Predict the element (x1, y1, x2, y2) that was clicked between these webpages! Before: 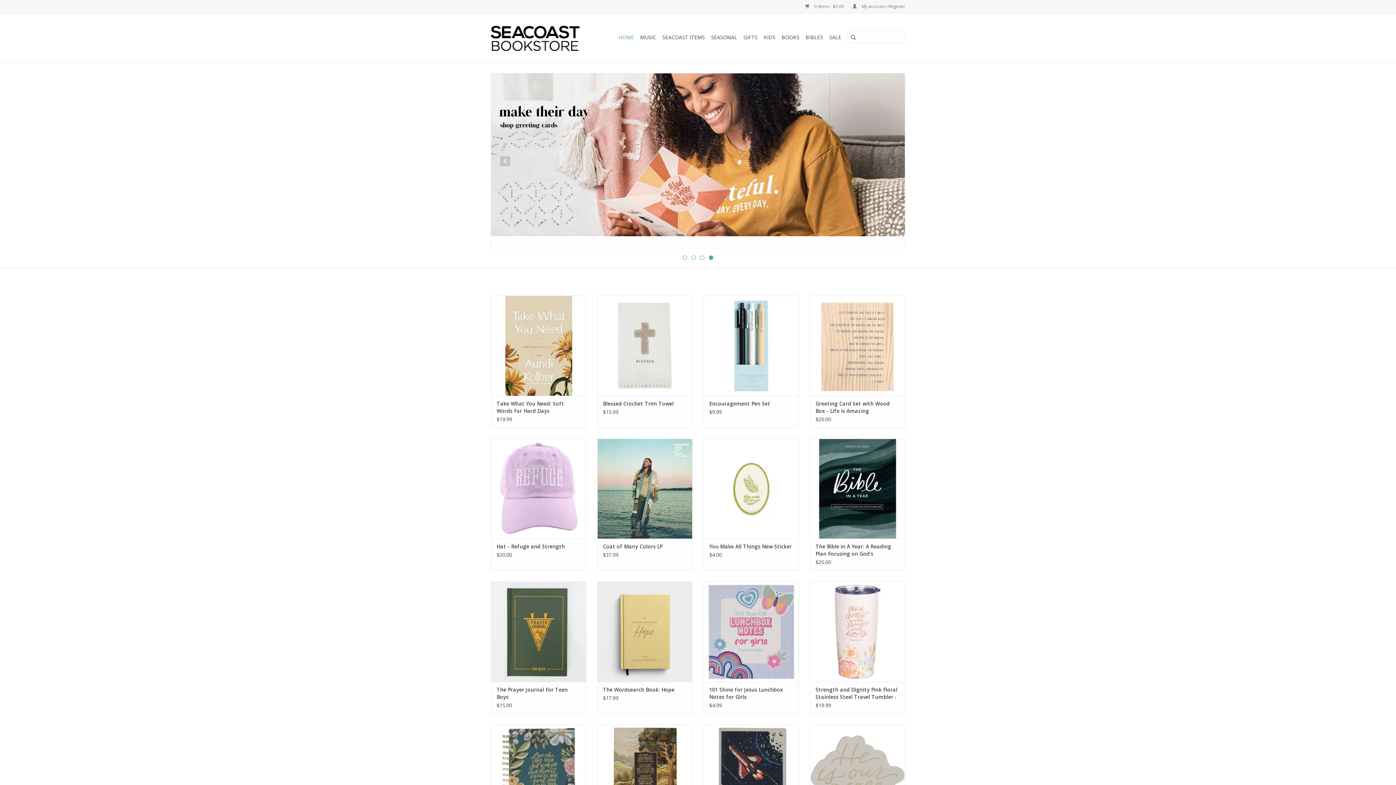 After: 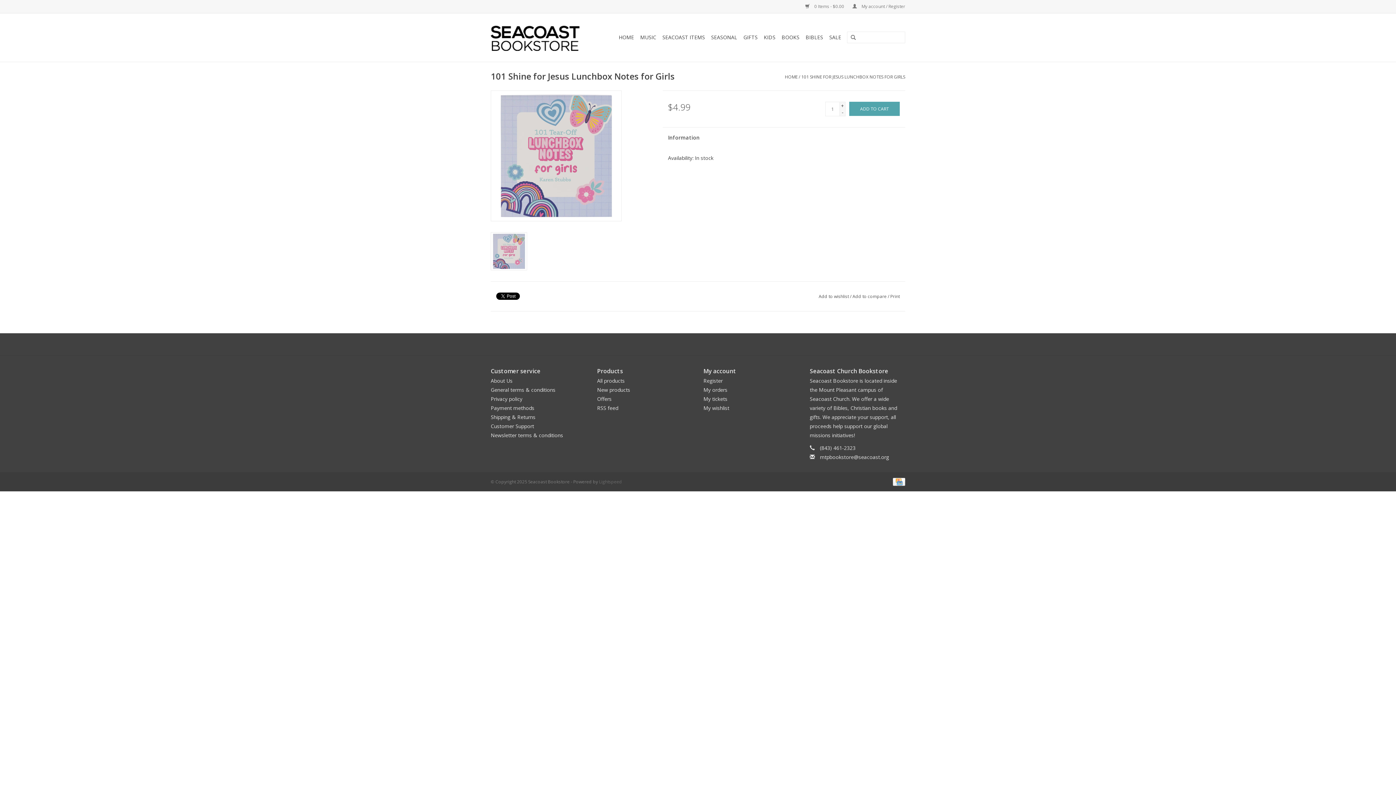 Action: label: 101 Shine for Jesus Lunchbox Notes for Girls bbox: (709, 686, 793, 700)